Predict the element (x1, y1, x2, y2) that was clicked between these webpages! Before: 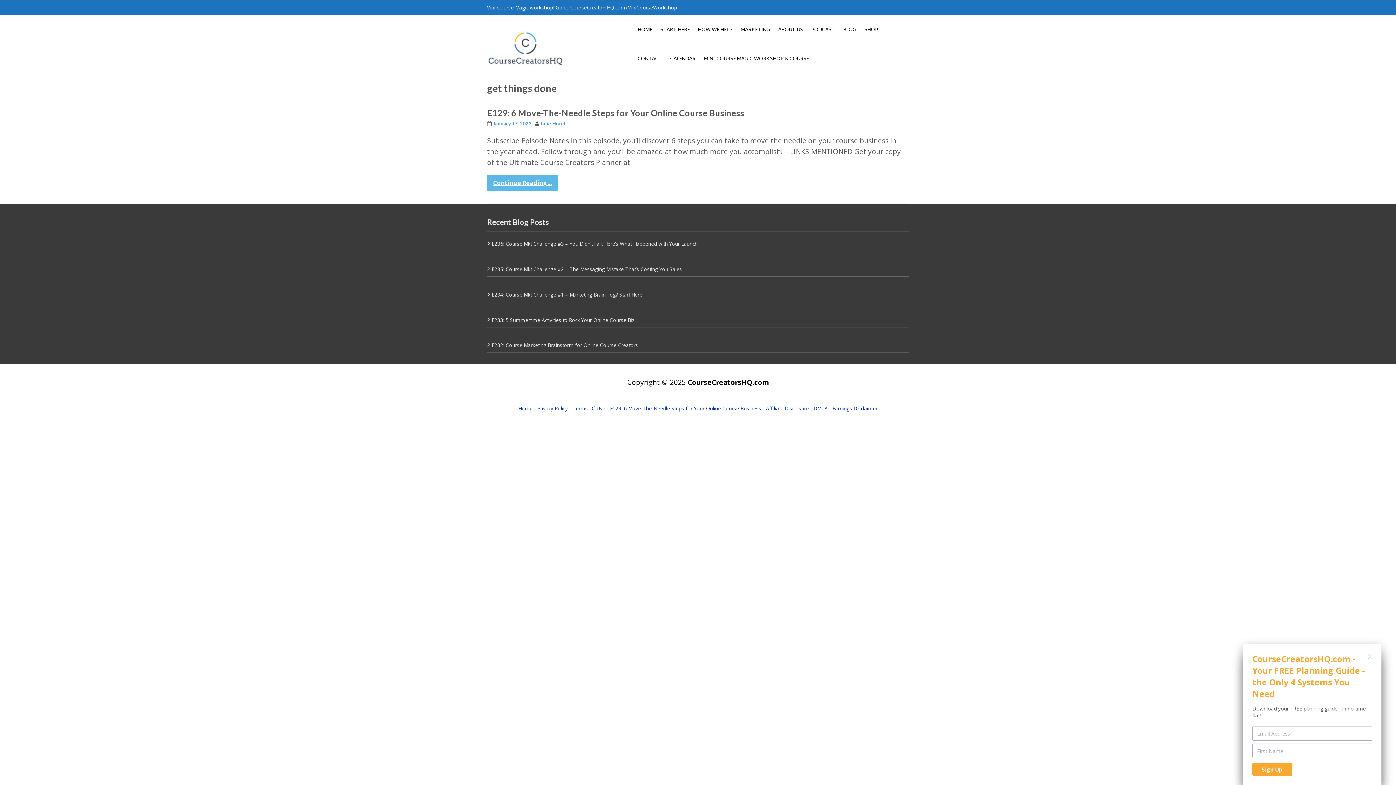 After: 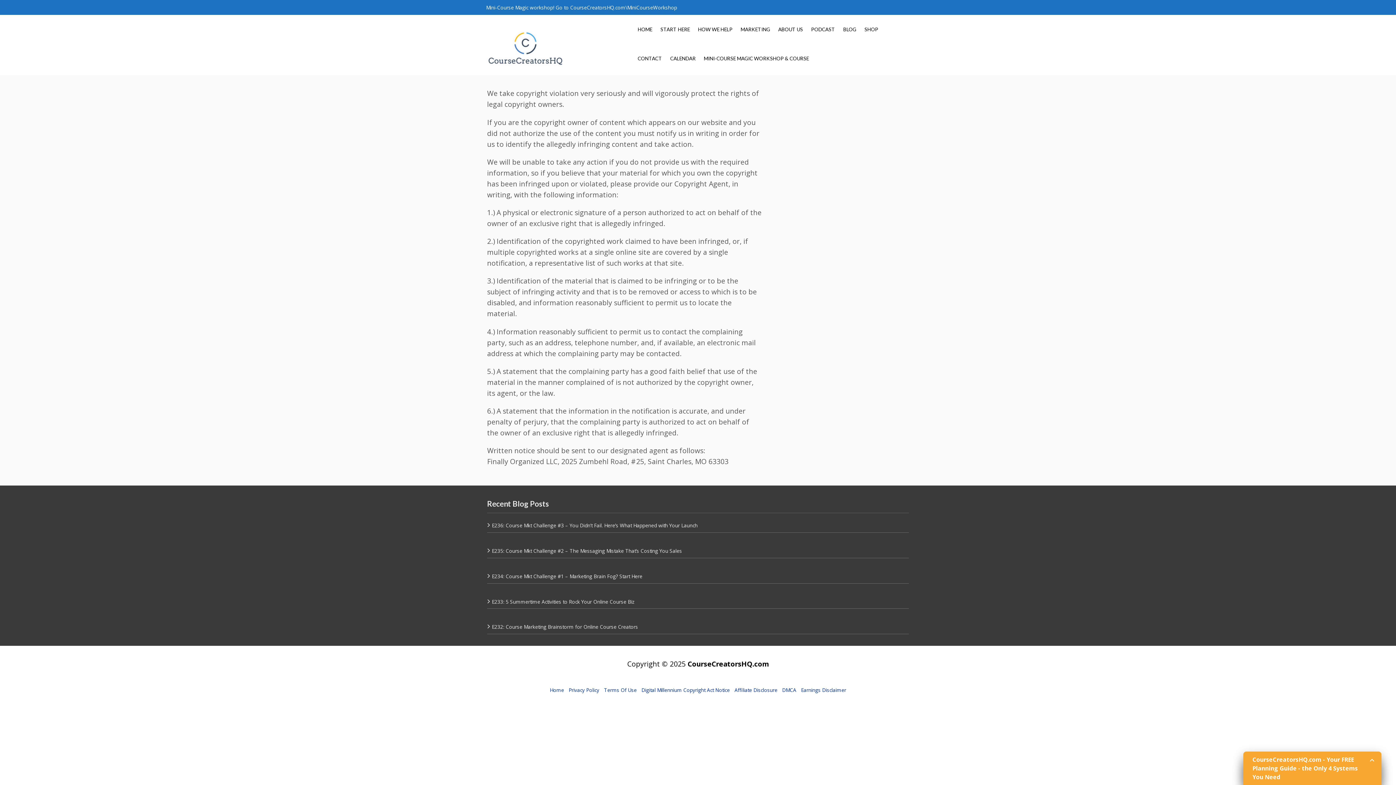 Action: label: DMCA bbox: (813, 404, 828, 411)